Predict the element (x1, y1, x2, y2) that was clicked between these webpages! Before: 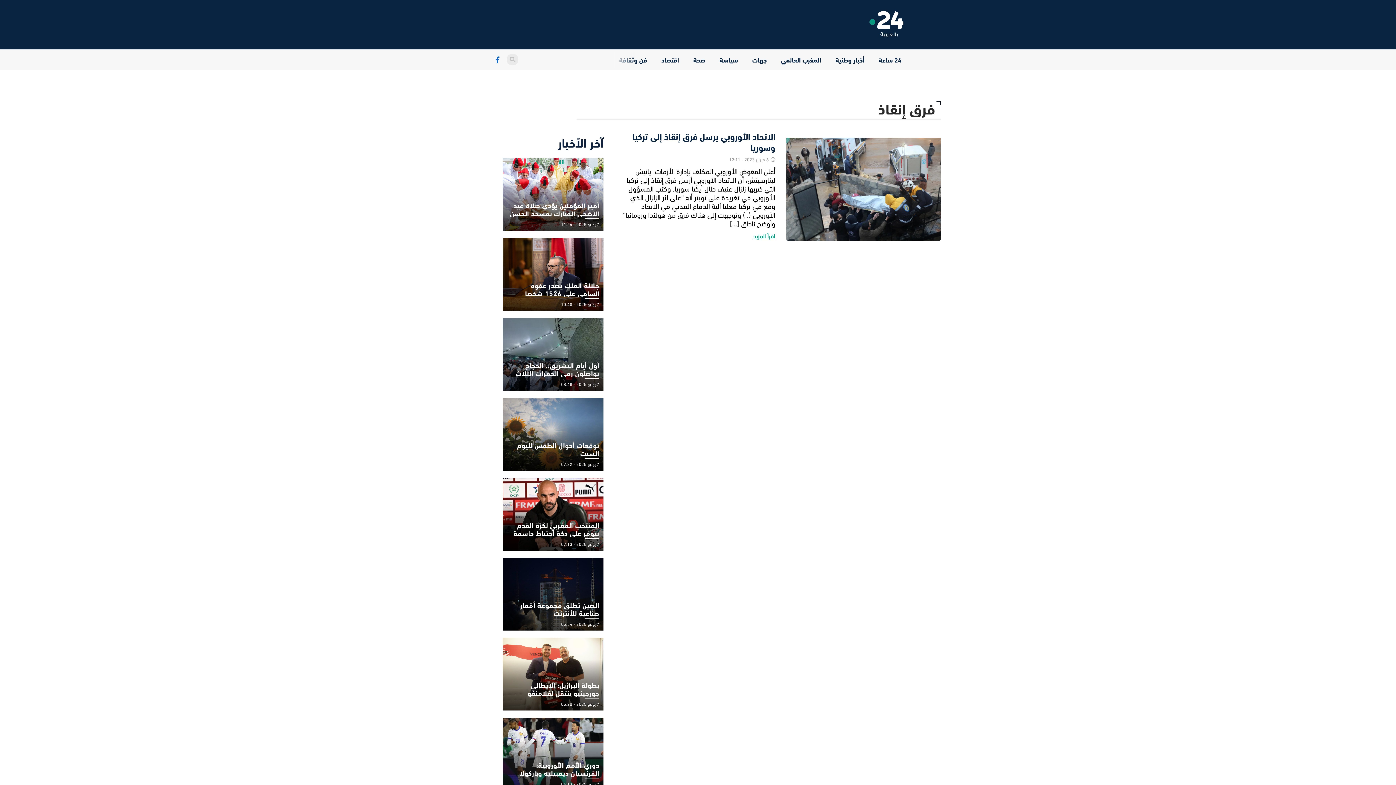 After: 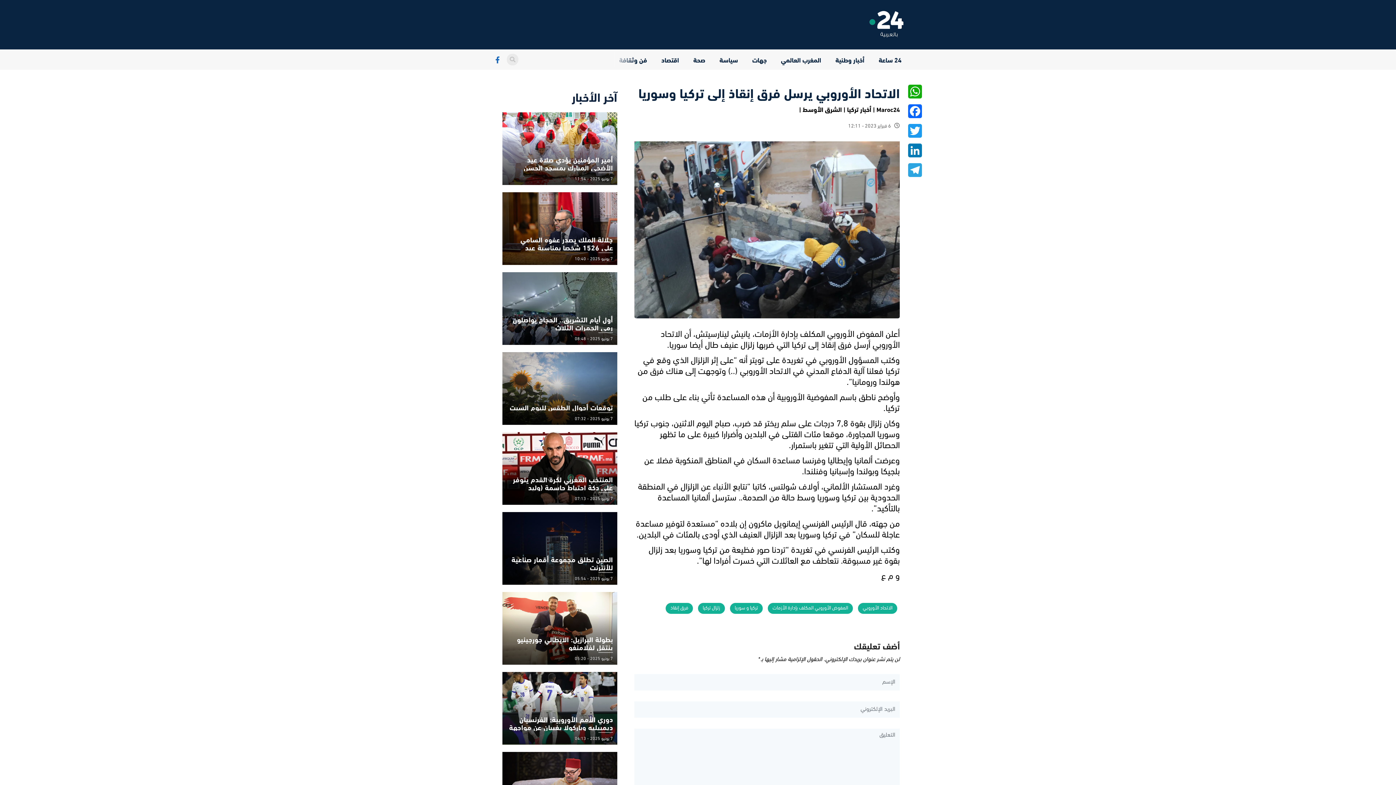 Action: label: اقرأ المزيد bbox: (620, 232, 775, 241)